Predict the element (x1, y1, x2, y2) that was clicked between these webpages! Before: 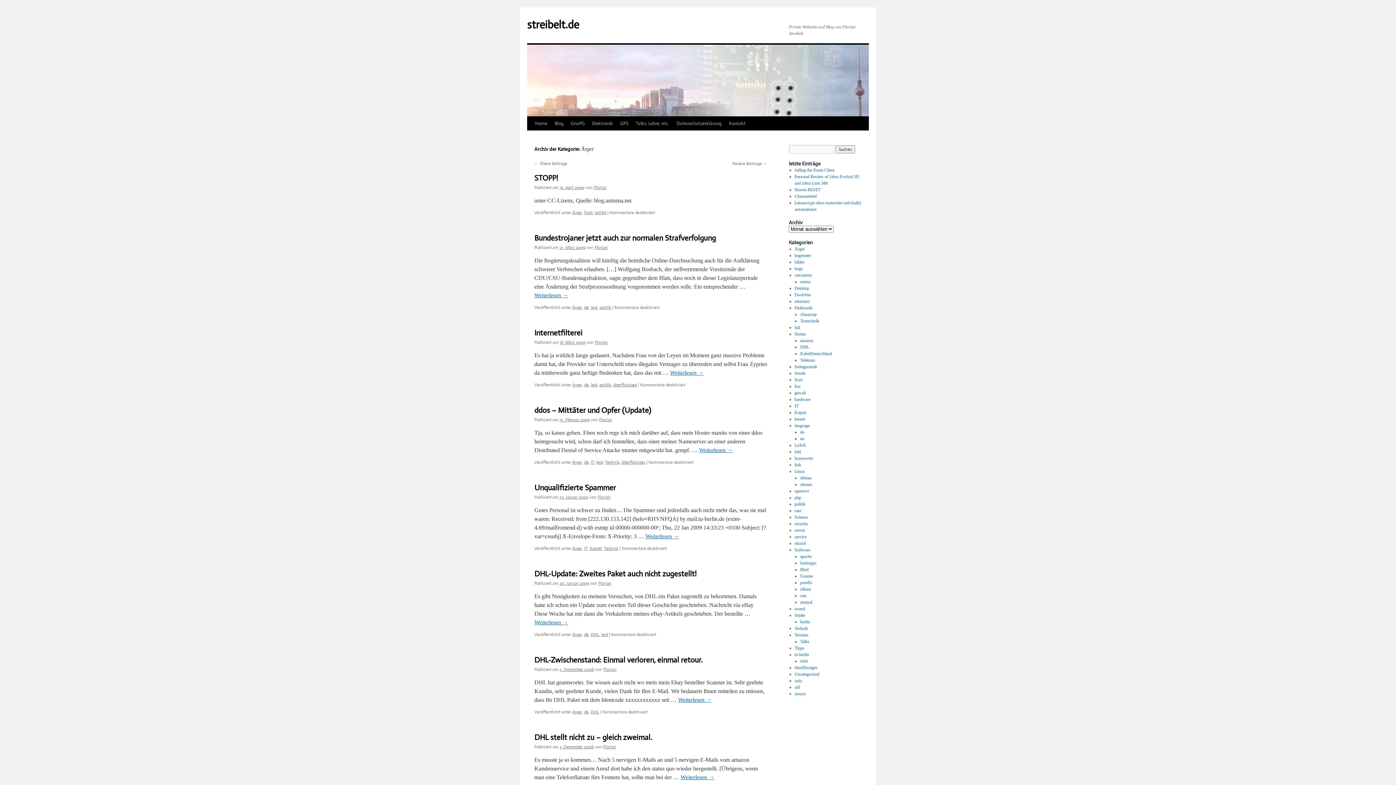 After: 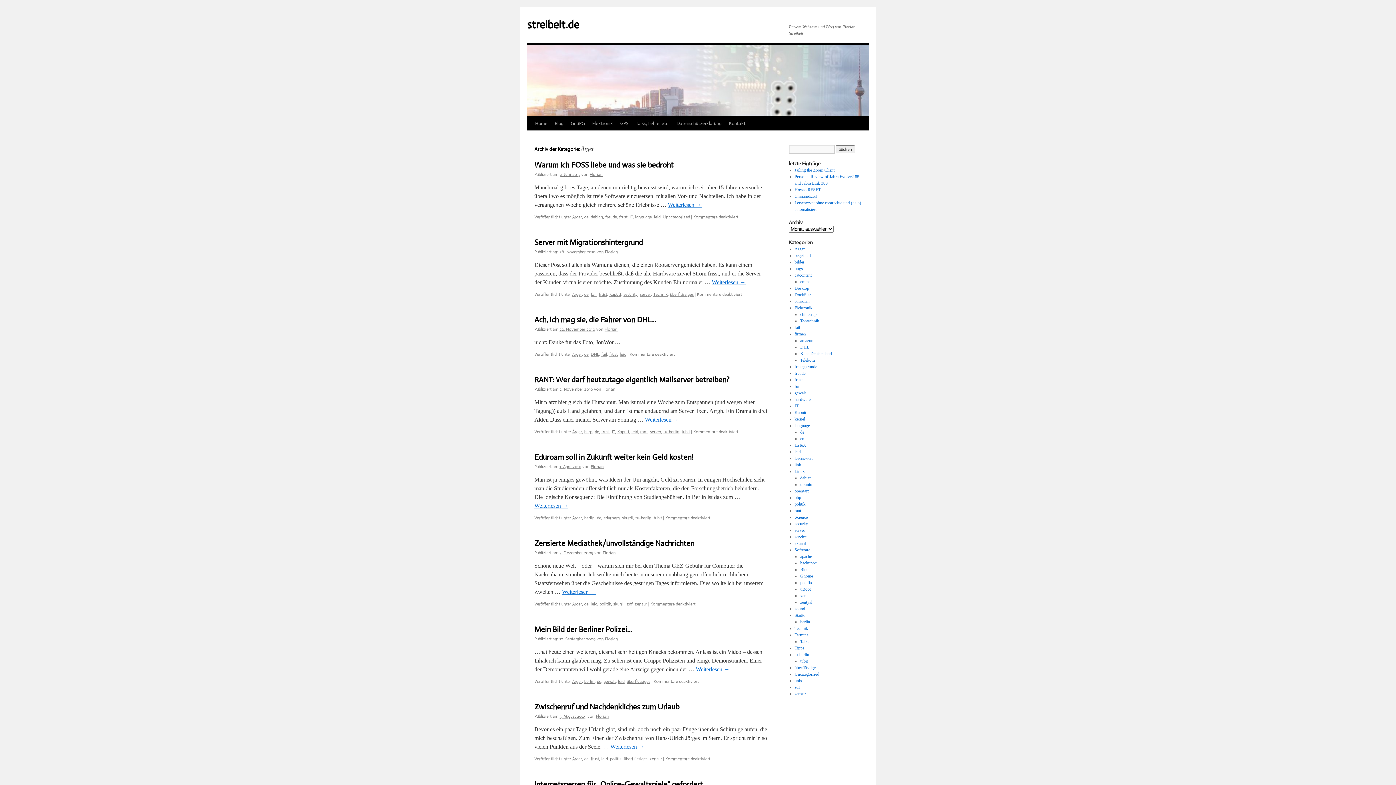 Action: label: Ärger bbox: (572, 632, 582, 637)